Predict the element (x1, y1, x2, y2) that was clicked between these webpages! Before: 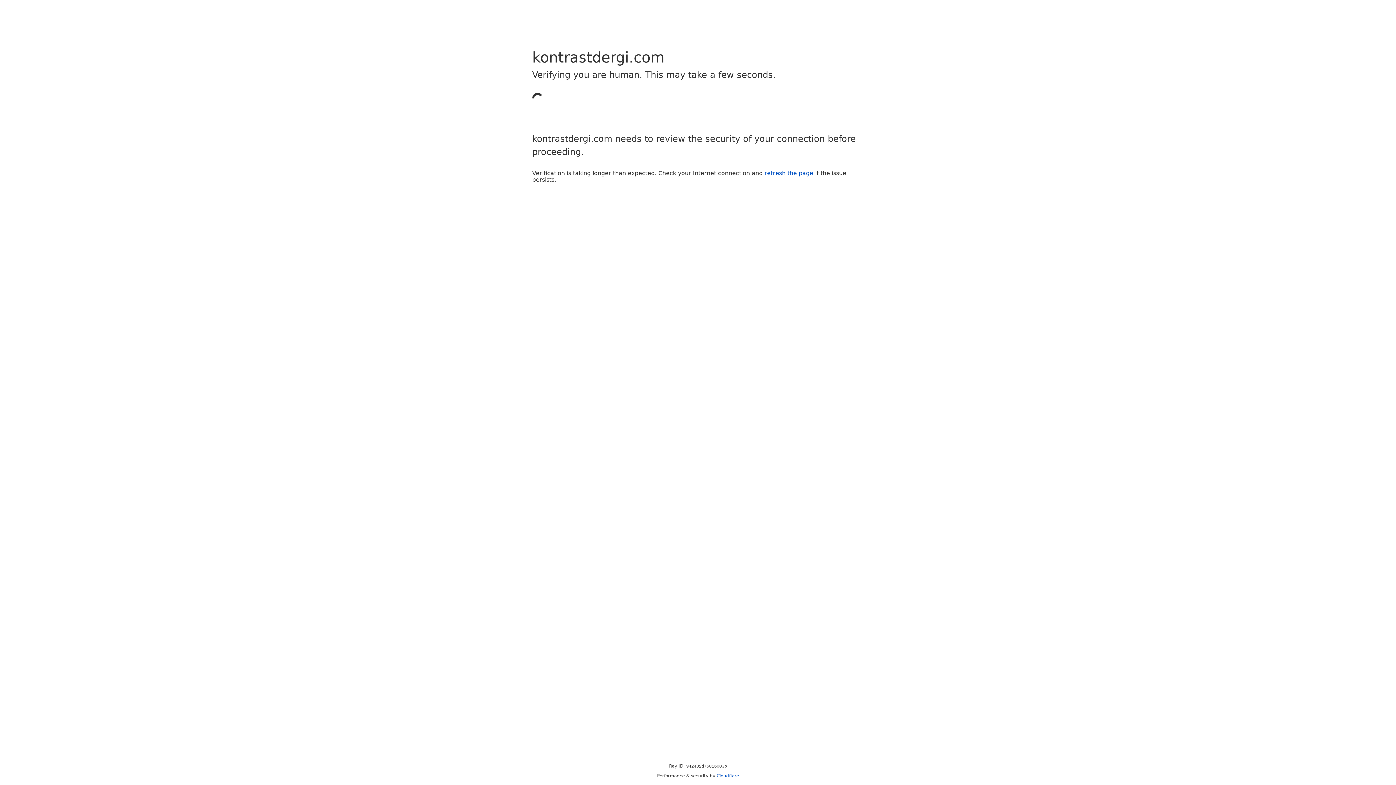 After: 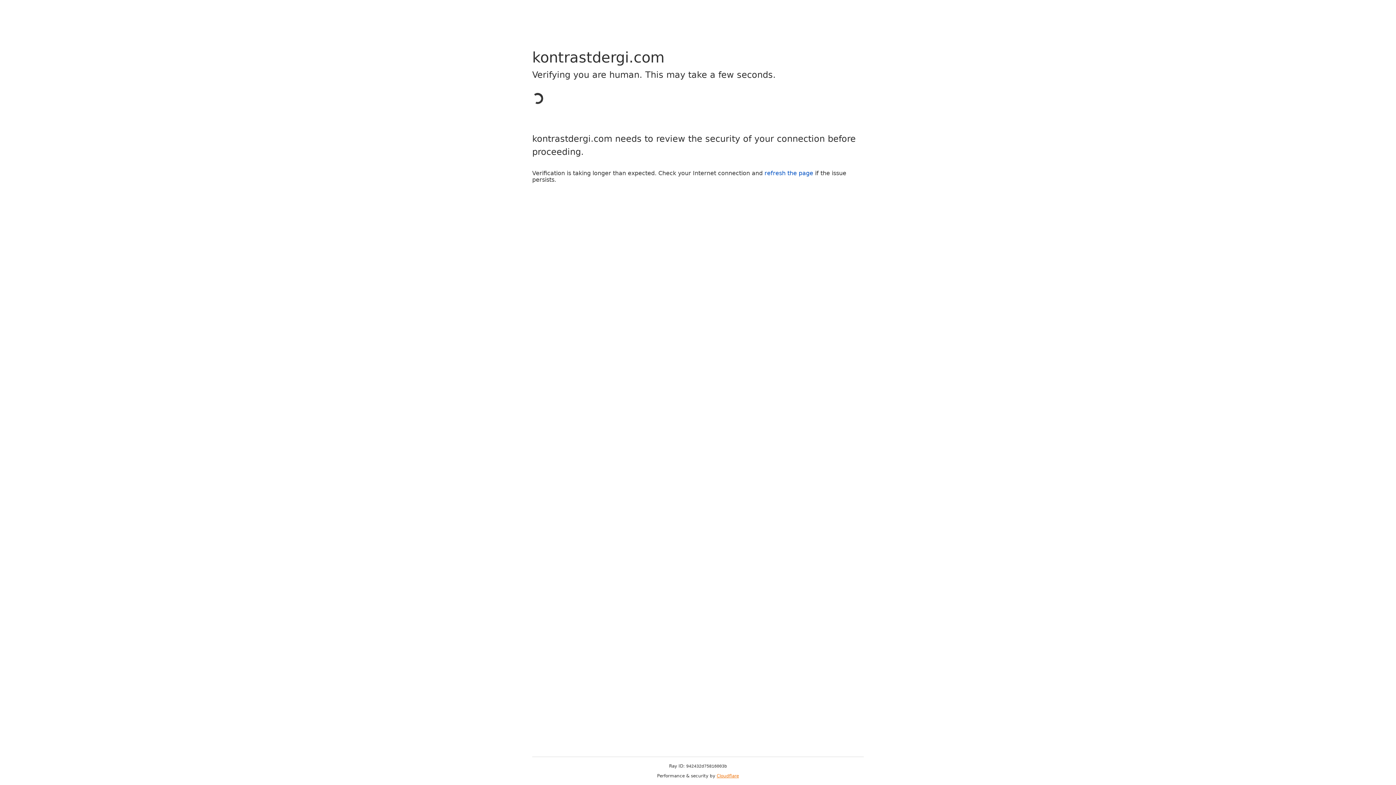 Action: label: Cloudflare bbox: (716, 773, 739, 778)